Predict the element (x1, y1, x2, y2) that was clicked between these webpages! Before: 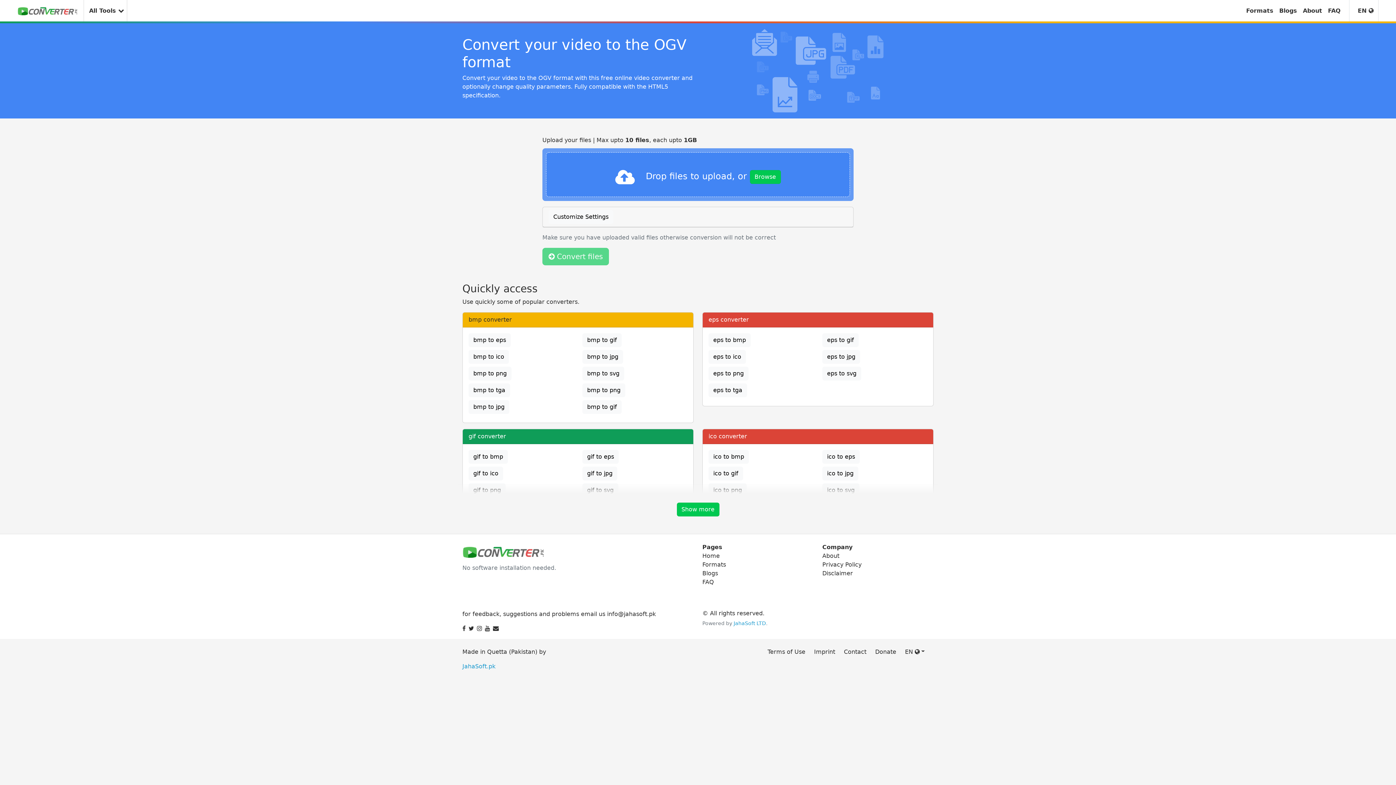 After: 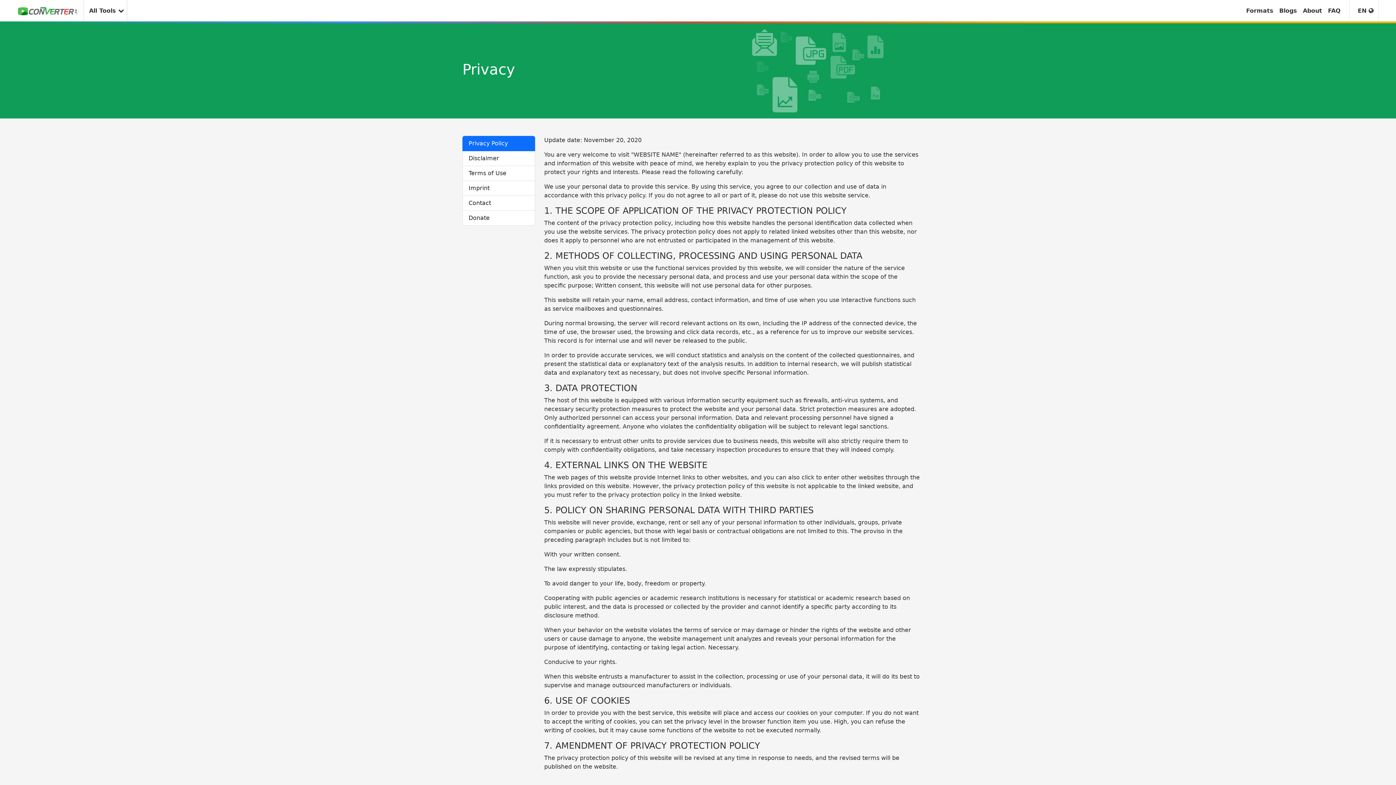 Action: bbox: (822, 561, 861, 568) label: Privacy Policy